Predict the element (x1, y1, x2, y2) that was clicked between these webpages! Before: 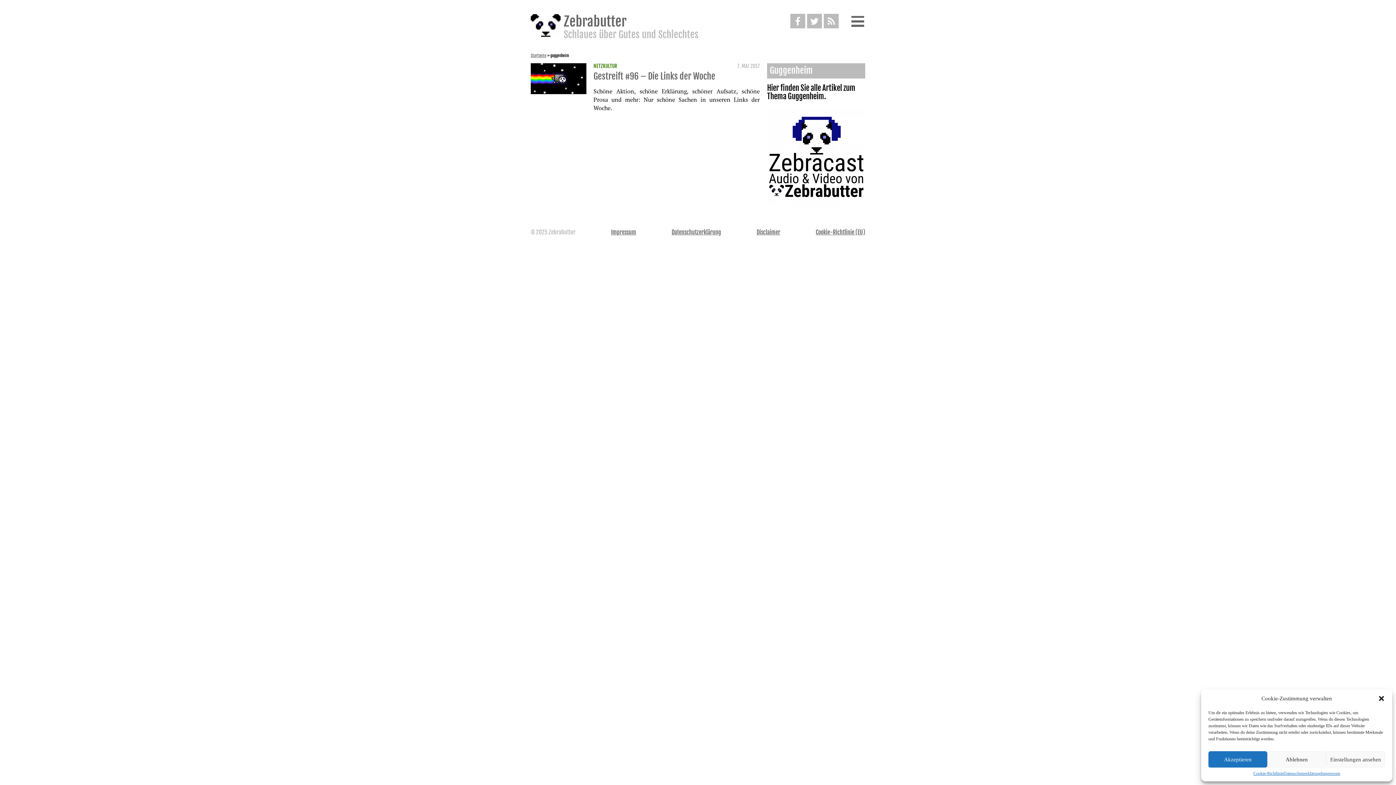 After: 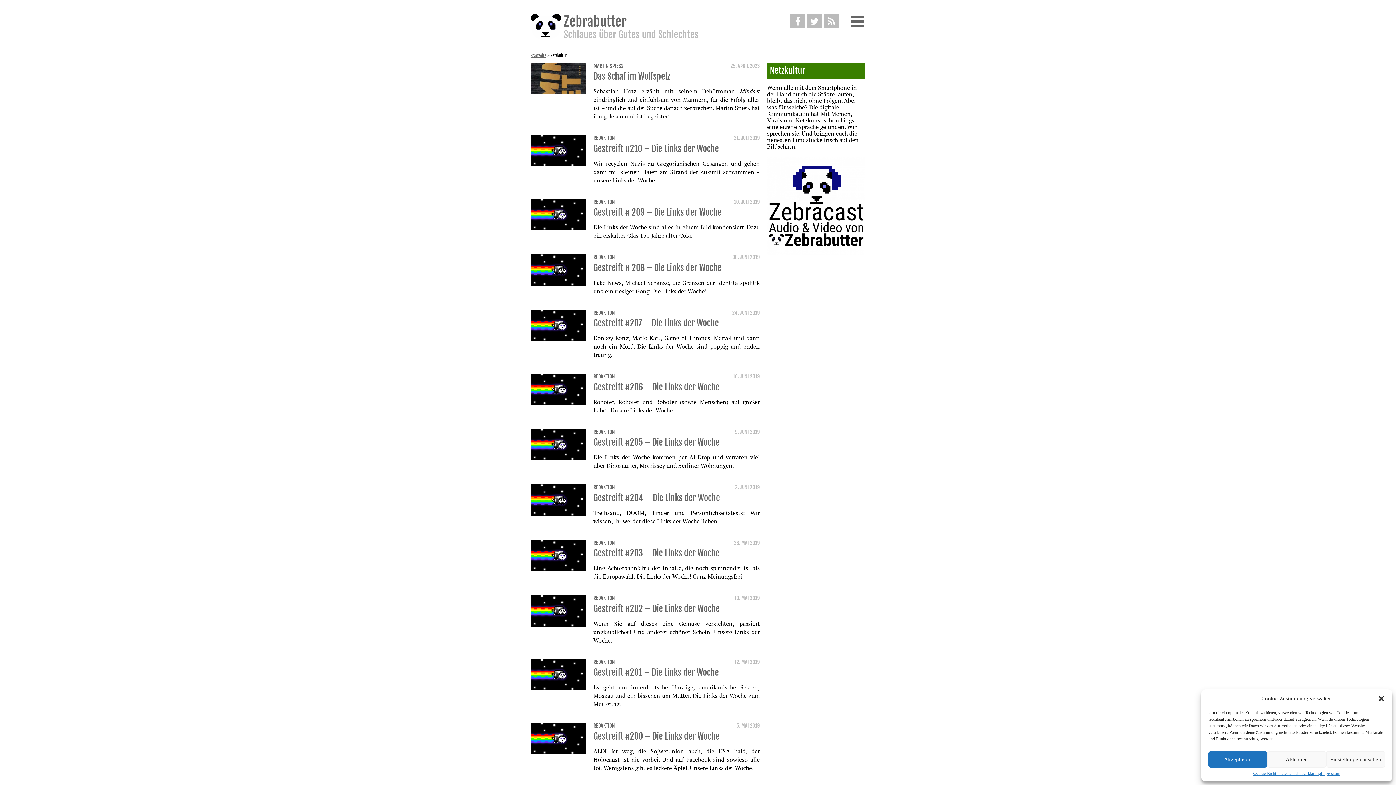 Action: bbox: (593, 63, 617, 68) label: NETZKULTUR